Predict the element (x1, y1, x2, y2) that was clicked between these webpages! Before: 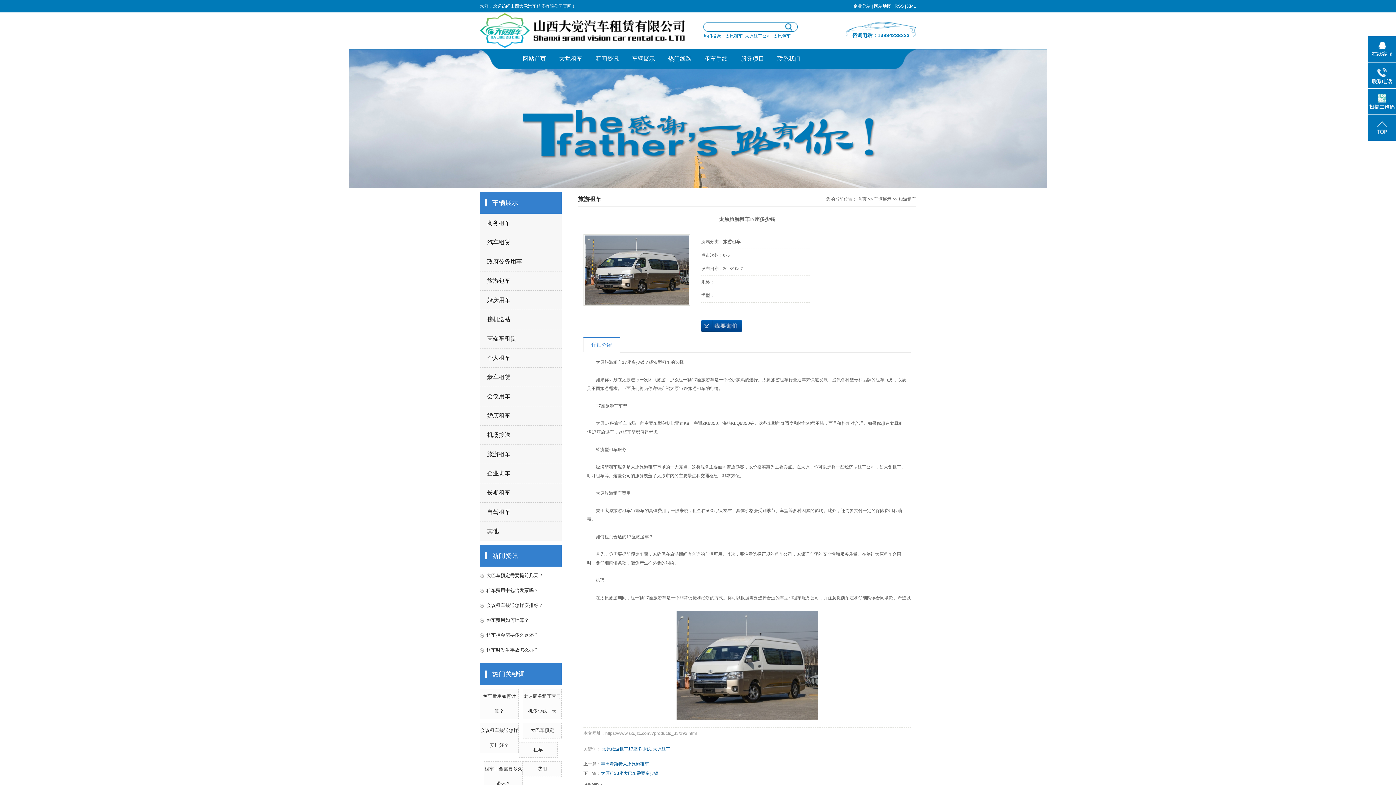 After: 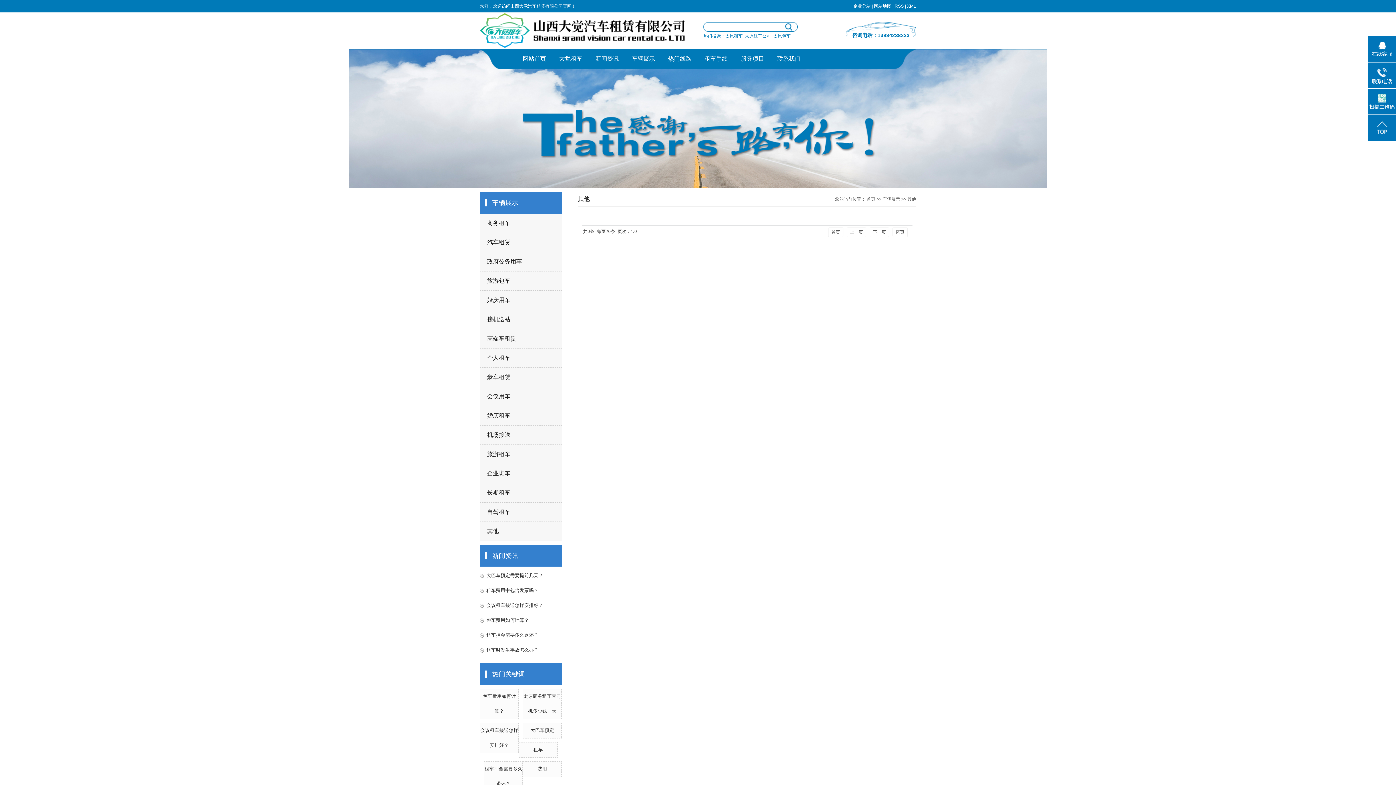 Action: label: 其他 bbox: (480, 522, 561, 541)